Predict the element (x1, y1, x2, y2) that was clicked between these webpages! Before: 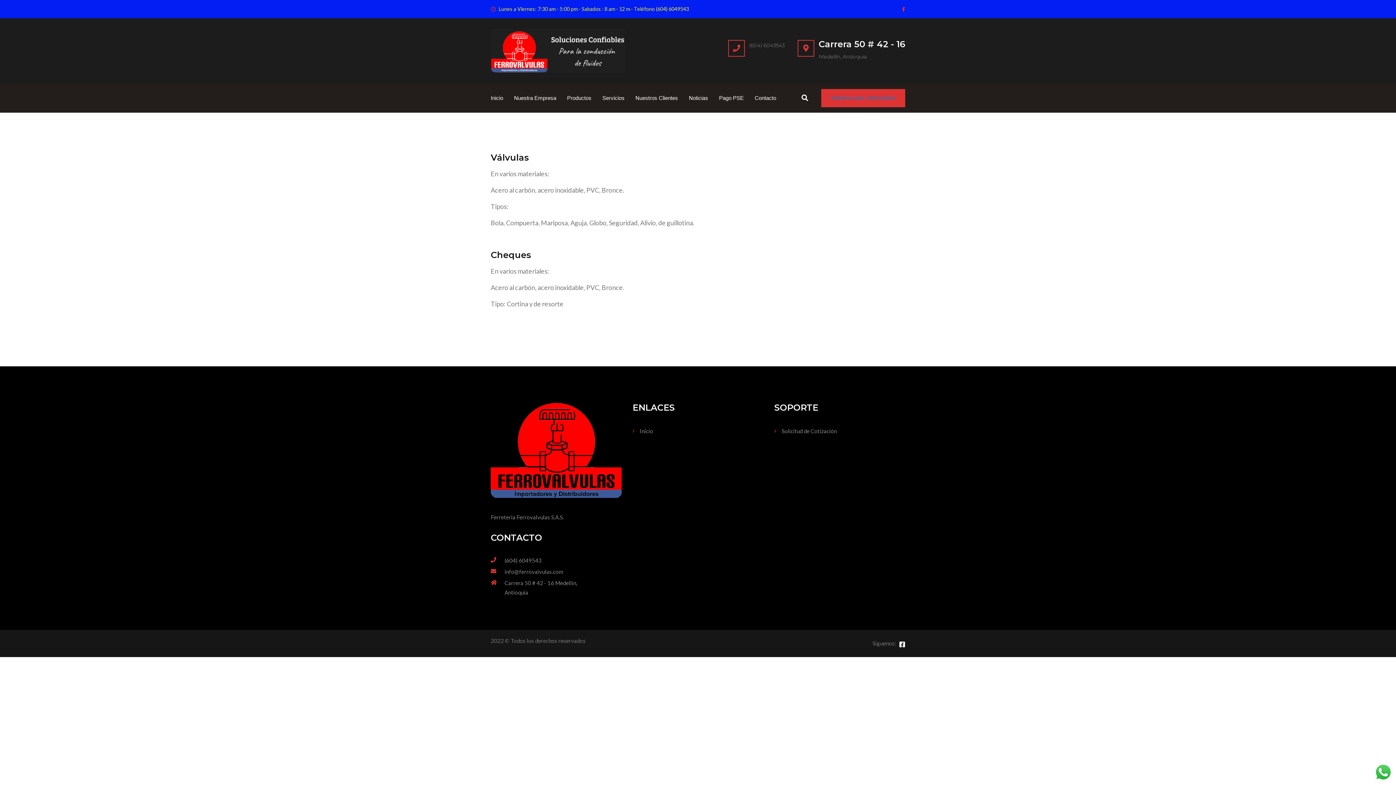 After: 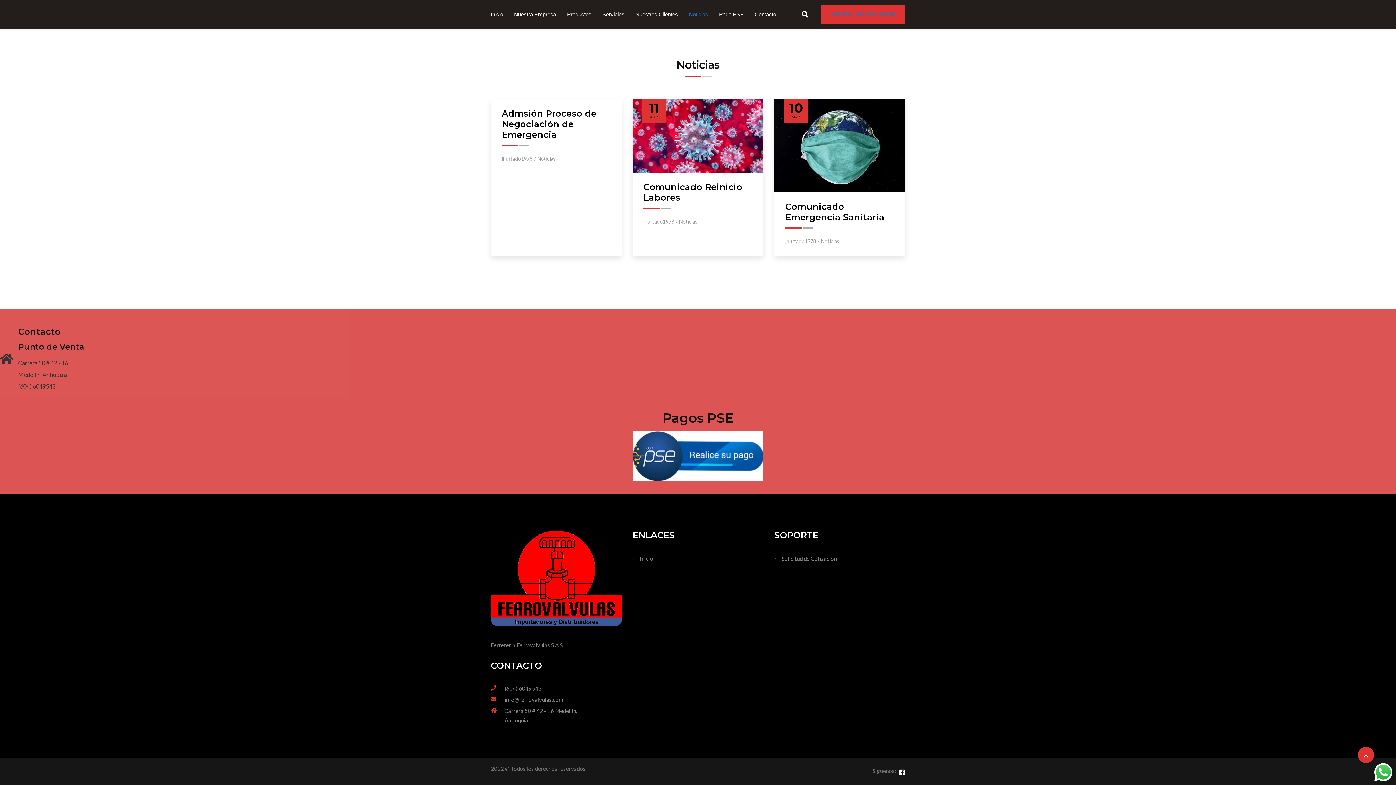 Action: bbox: (683, 83, 713, 112) label: Noticias